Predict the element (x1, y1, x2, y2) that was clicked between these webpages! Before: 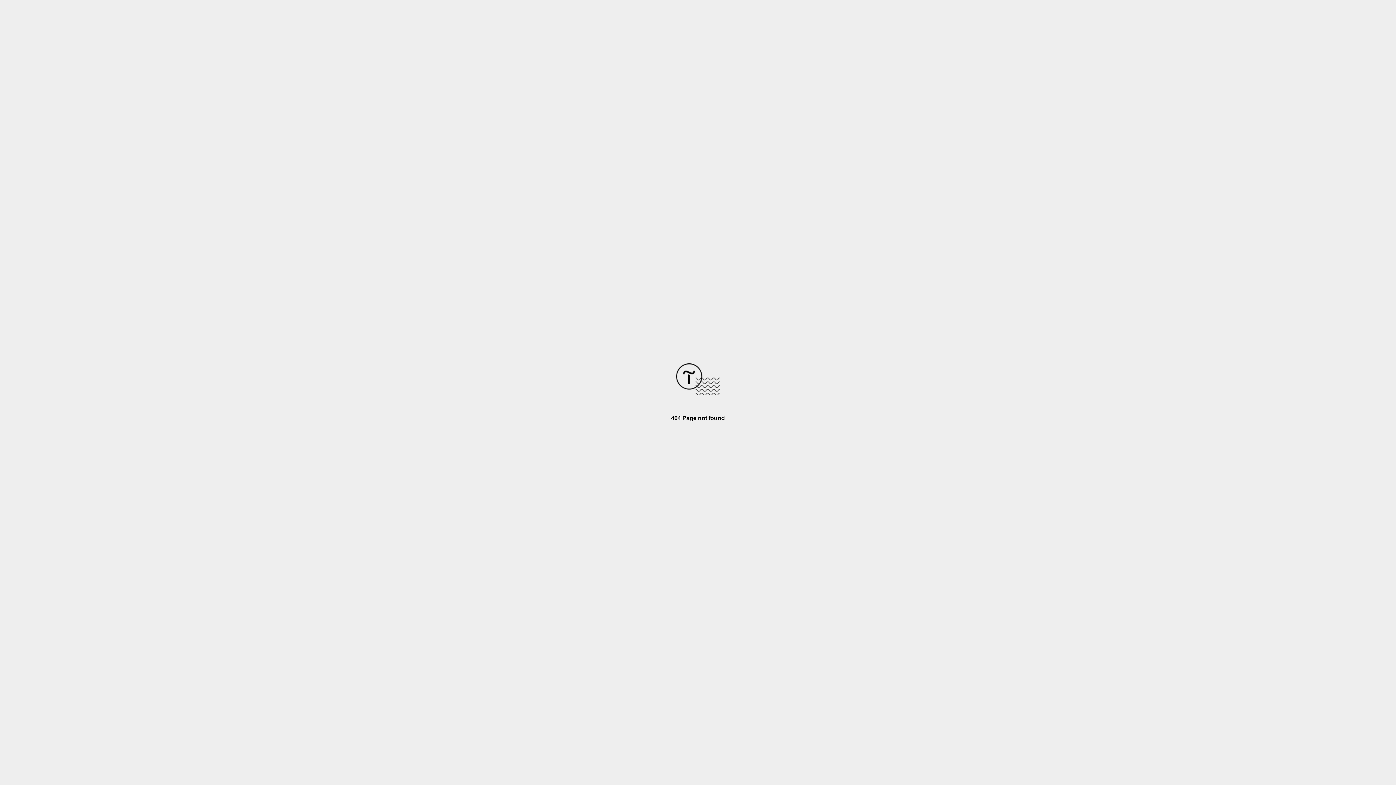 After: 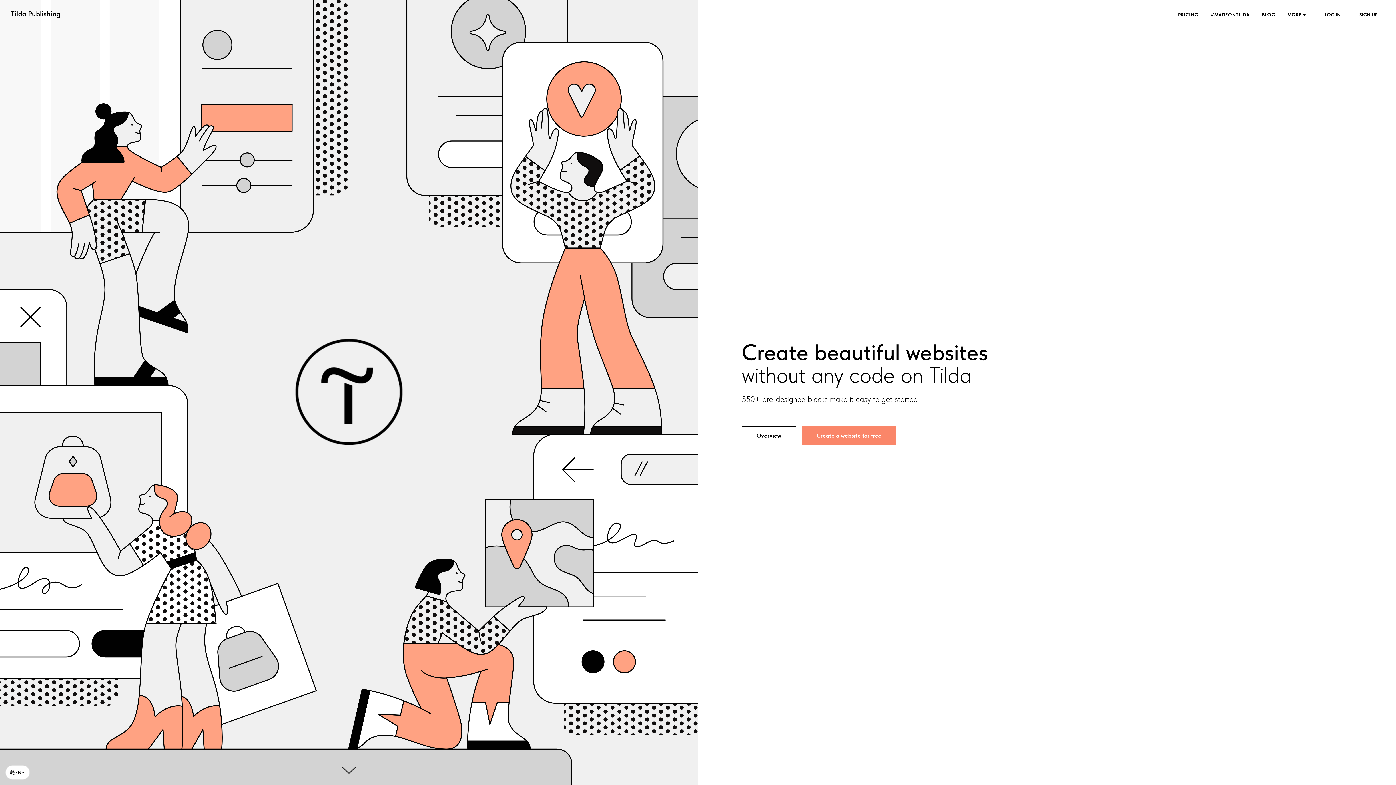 Action: bbox: (676, 390, 720, 396)